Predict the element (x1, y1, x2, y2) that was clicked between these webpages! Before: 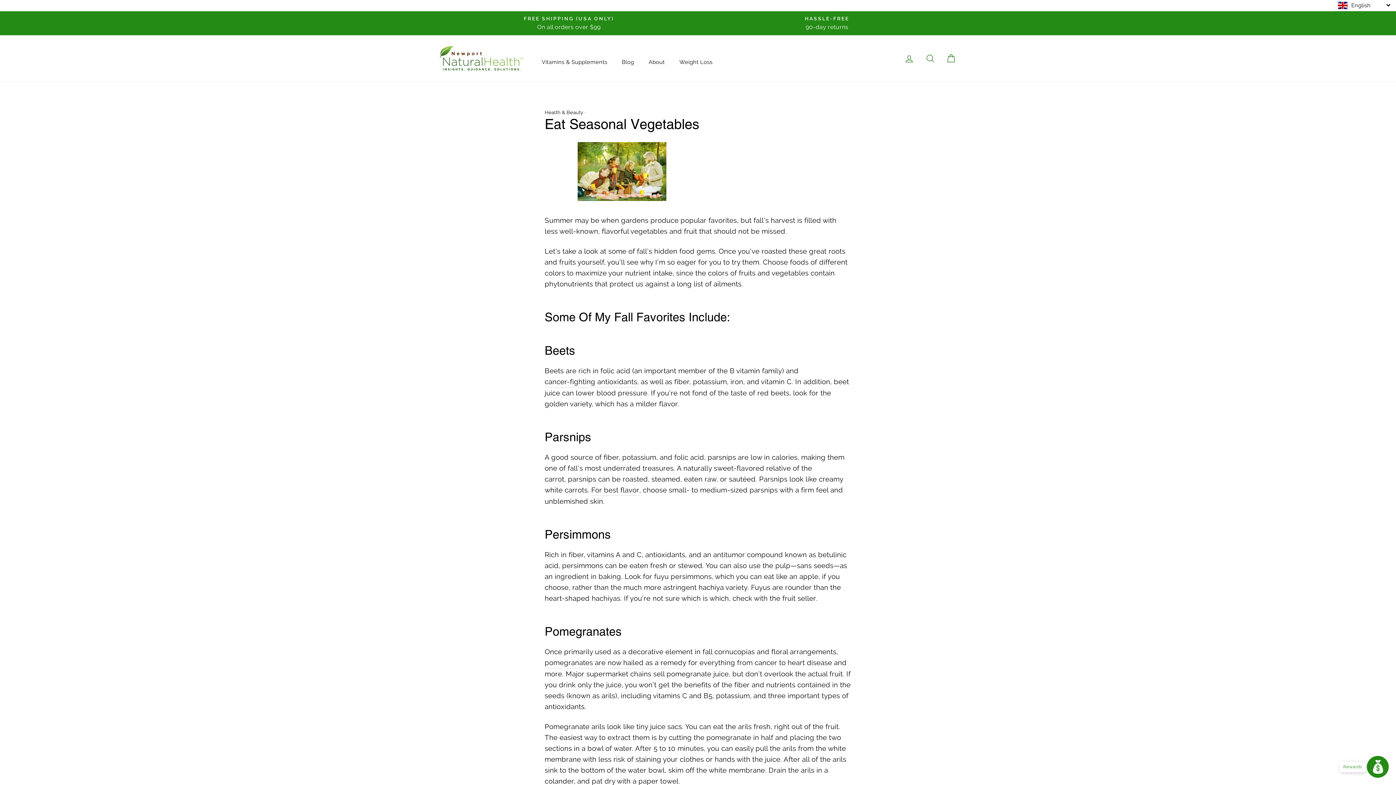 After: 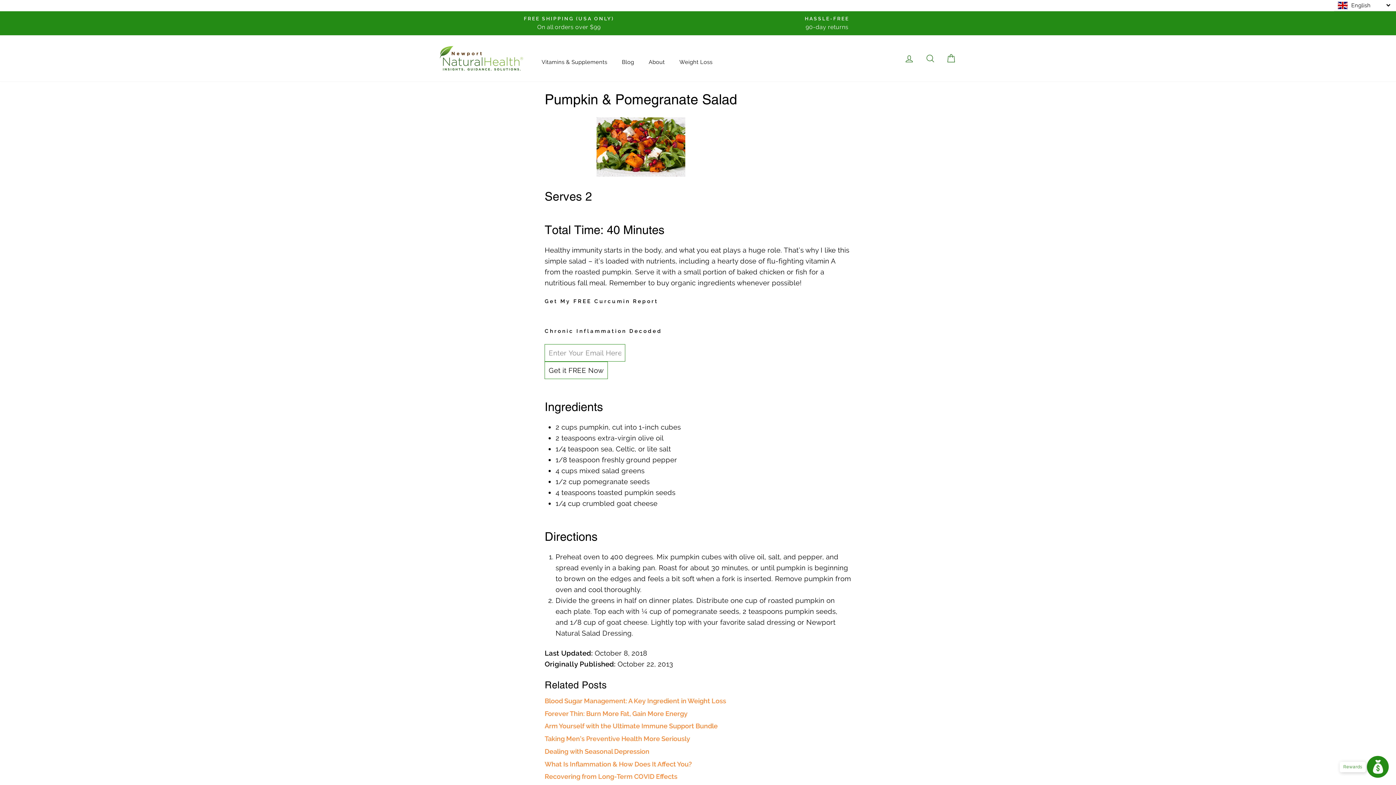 Action: bbox: (544, 657, 686, 668) label: pomegranates are now hailed as a remedy